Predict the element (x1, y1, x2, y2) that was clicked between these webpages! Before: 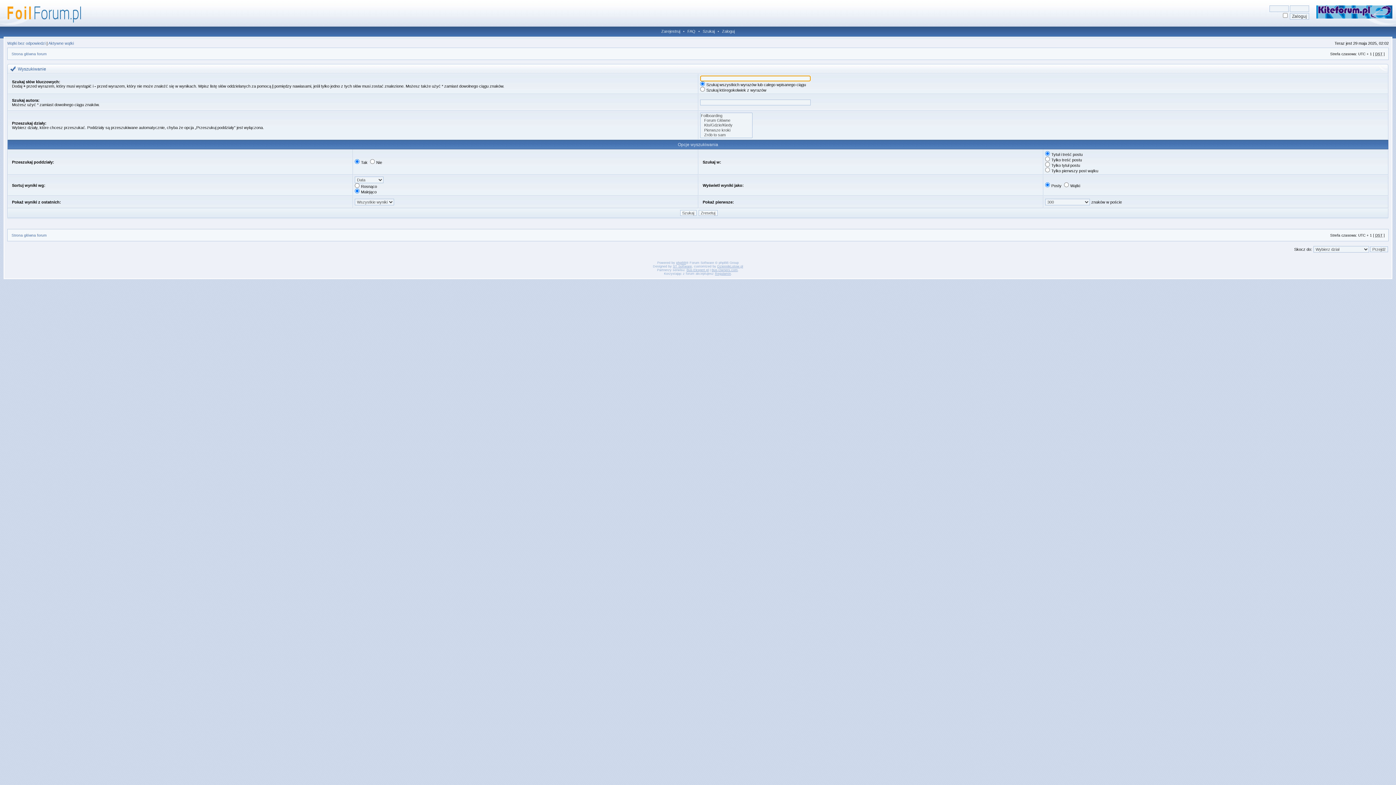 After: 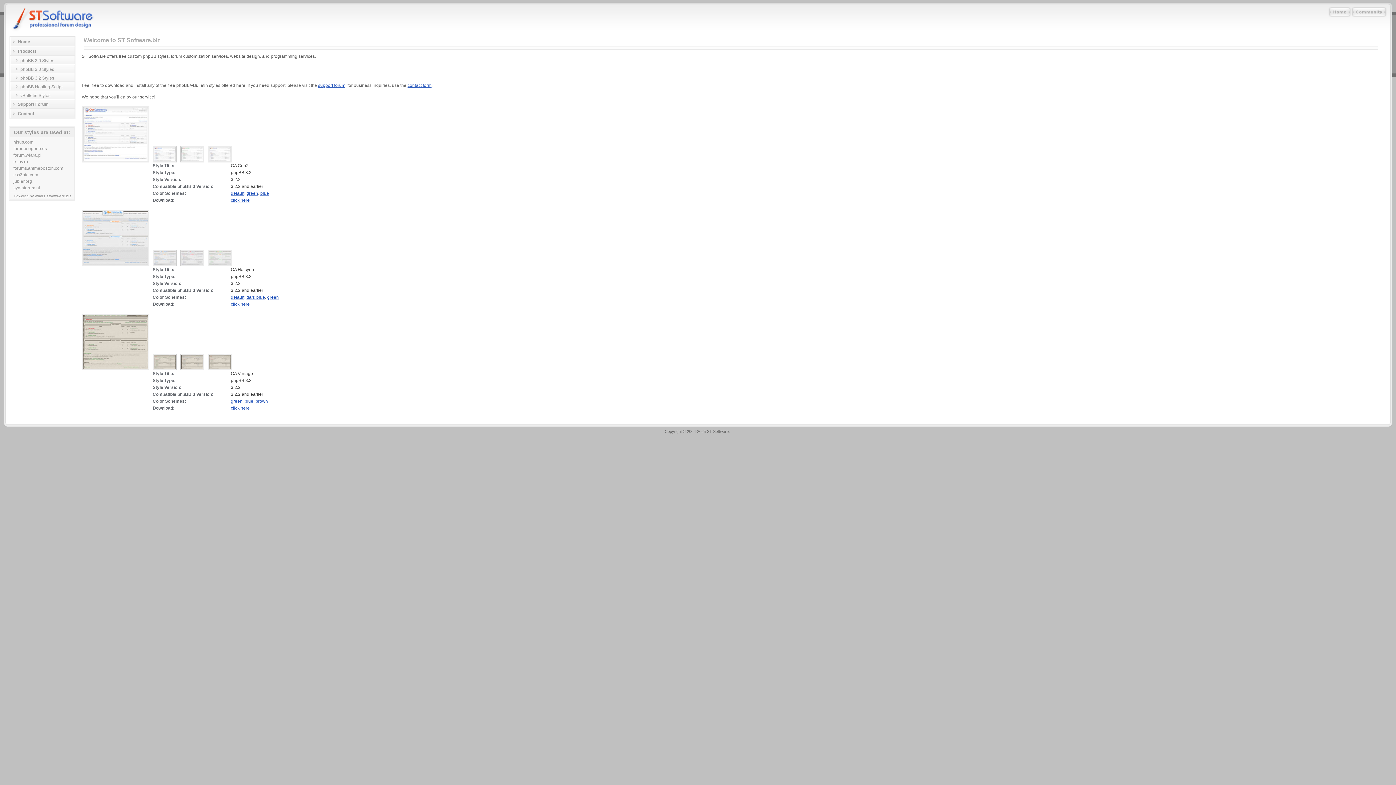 Action: bbox: (673, 264, 692, 268) label: ST Software